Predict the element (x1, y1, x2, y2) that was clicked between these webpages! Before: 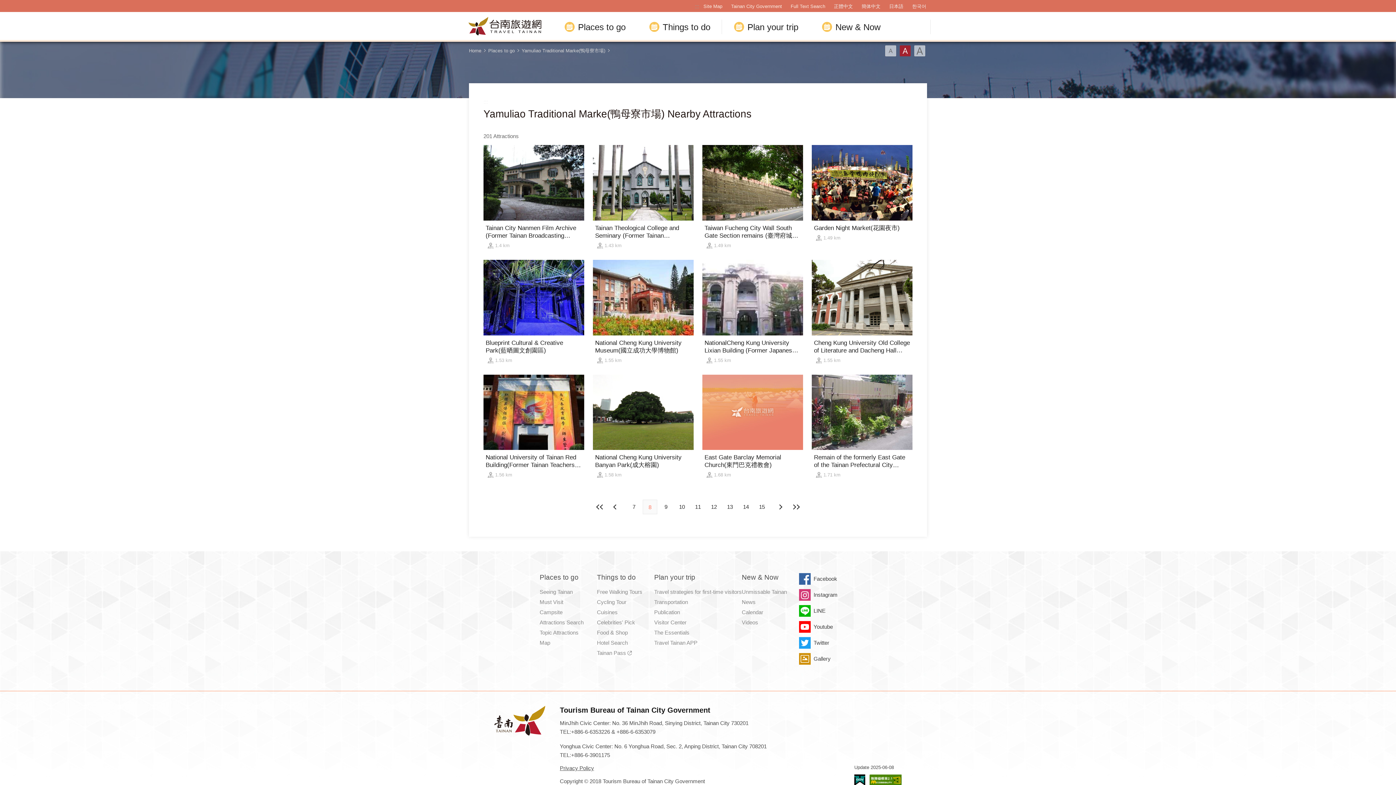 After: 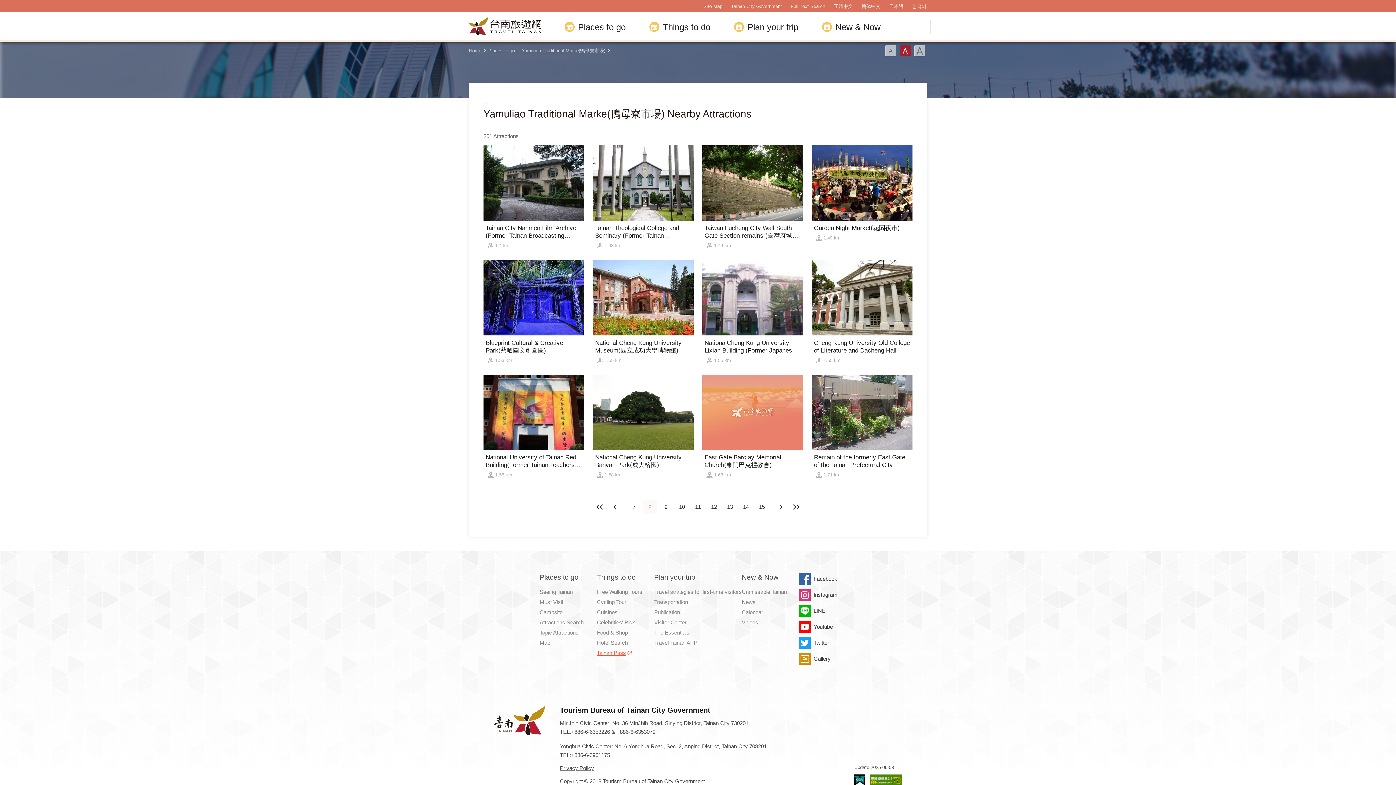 Action: label: Tainan Pass bbox: (597, 649, 654, 657)